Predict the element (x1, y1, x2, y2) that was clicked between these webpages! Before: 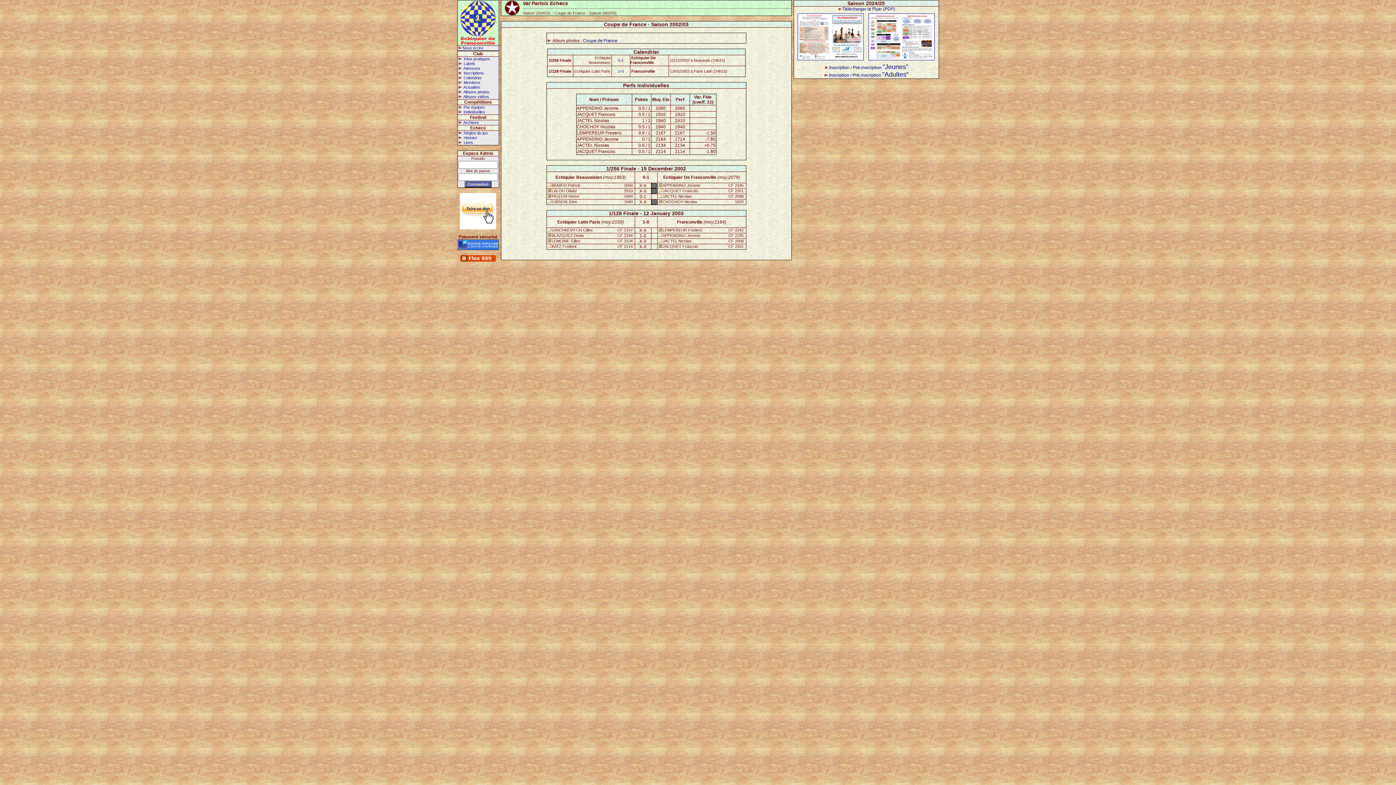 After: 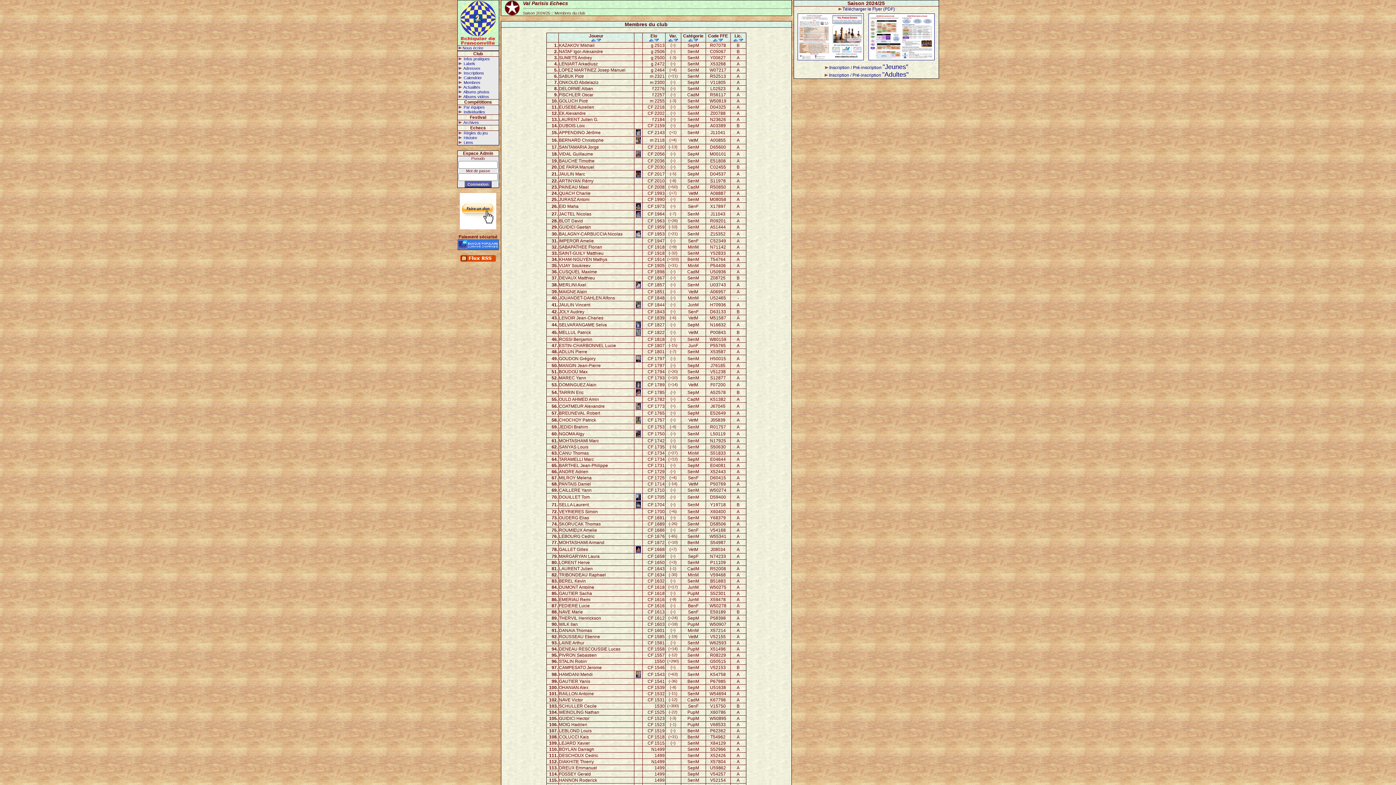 Action: bbox: (457, 80, 480, 84) label:  Membres